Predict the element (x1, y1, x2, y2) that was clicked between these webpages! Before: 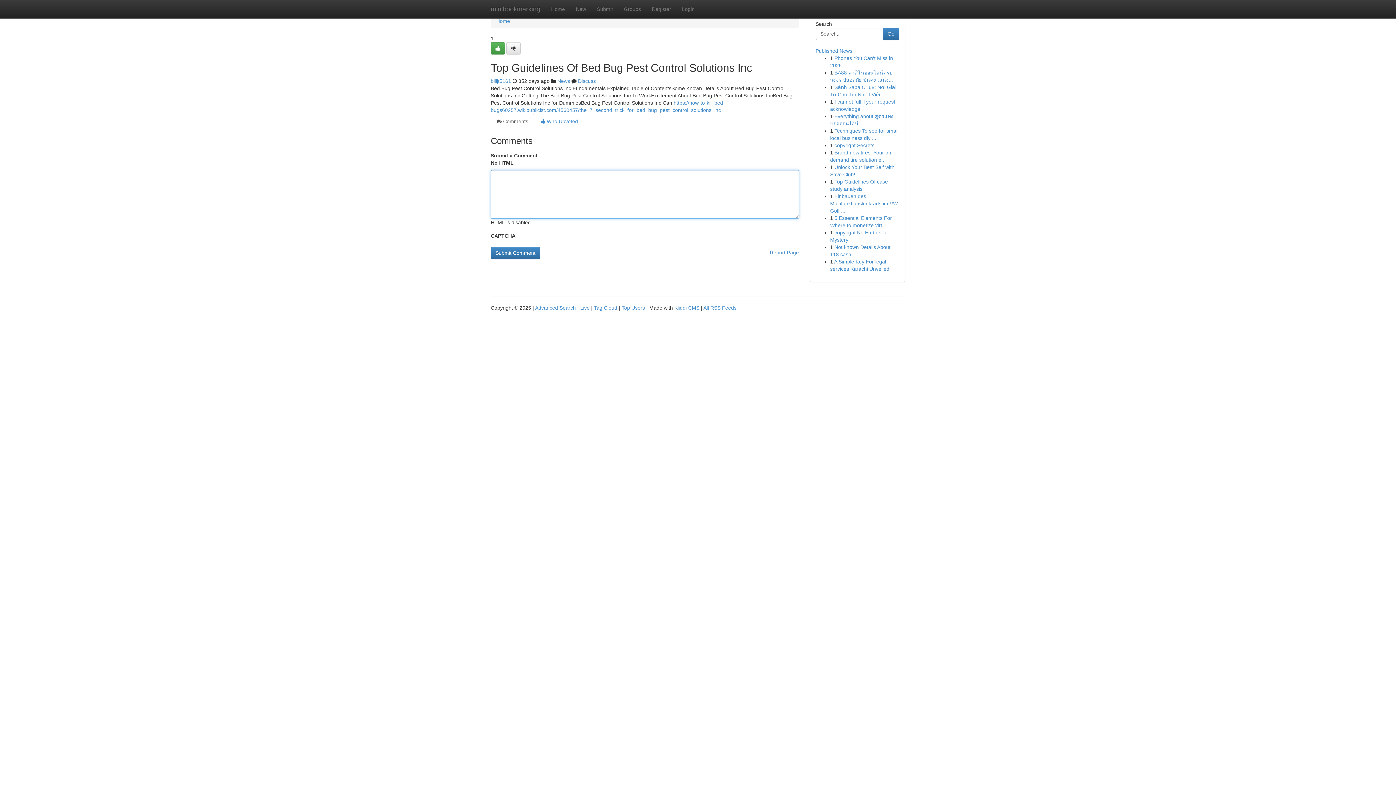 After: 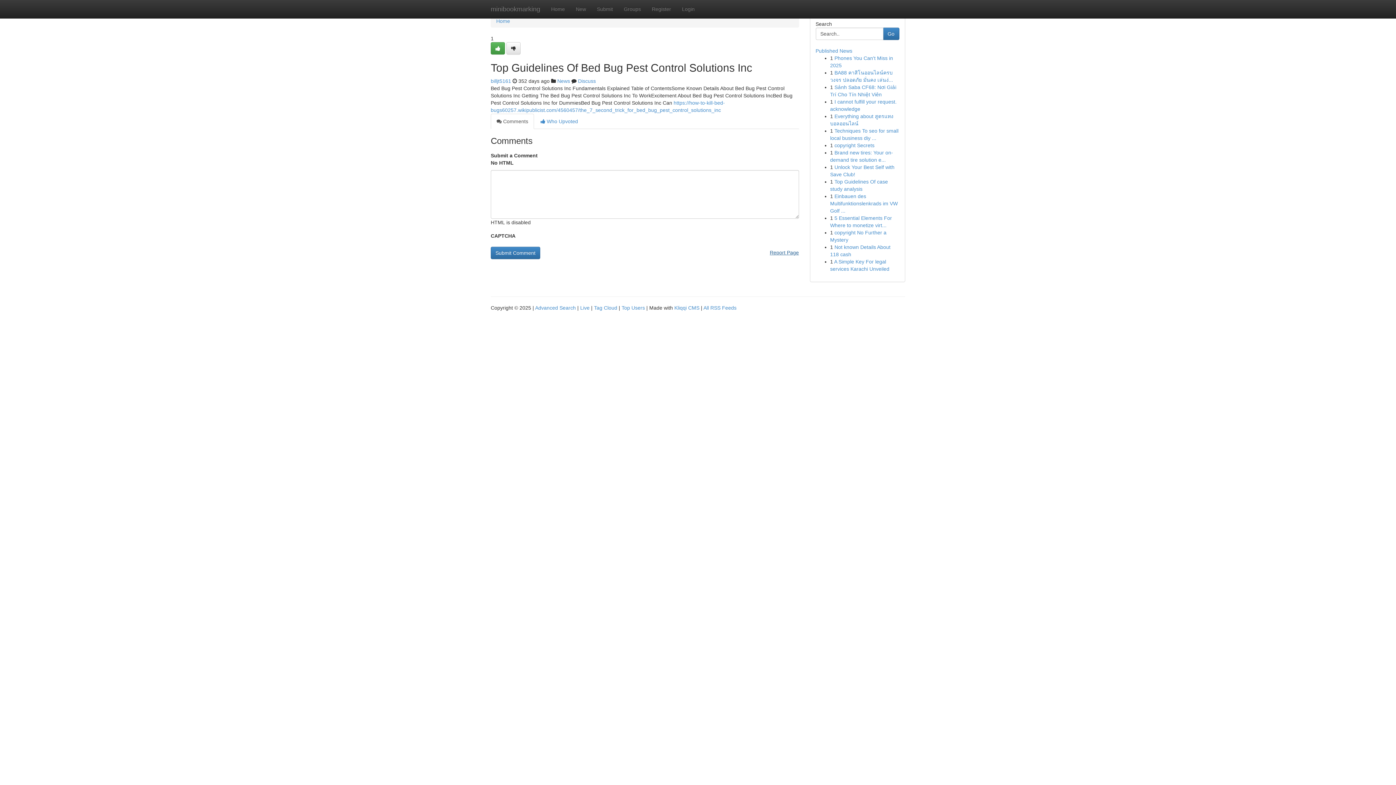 Action: label: Report Page bbox: (770, 246, 799, 258)